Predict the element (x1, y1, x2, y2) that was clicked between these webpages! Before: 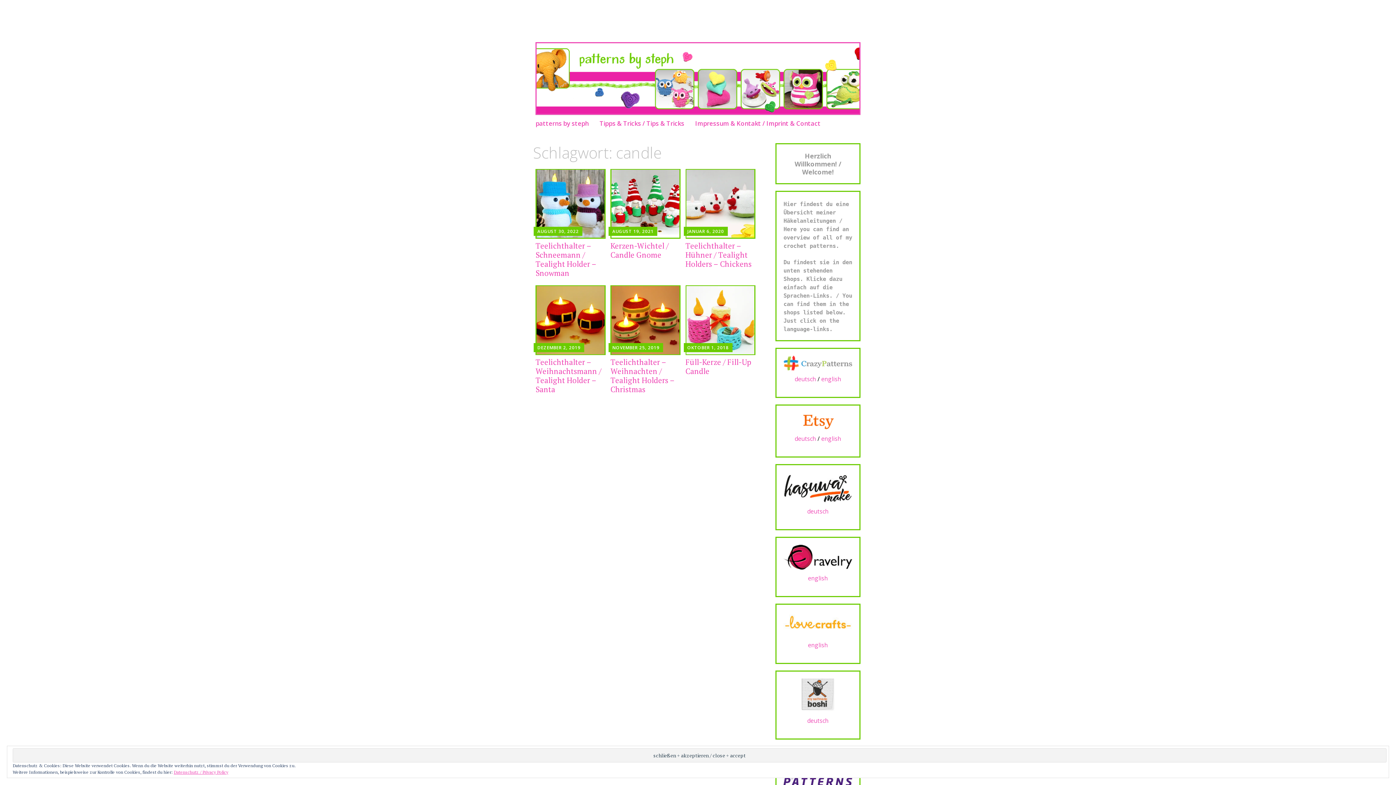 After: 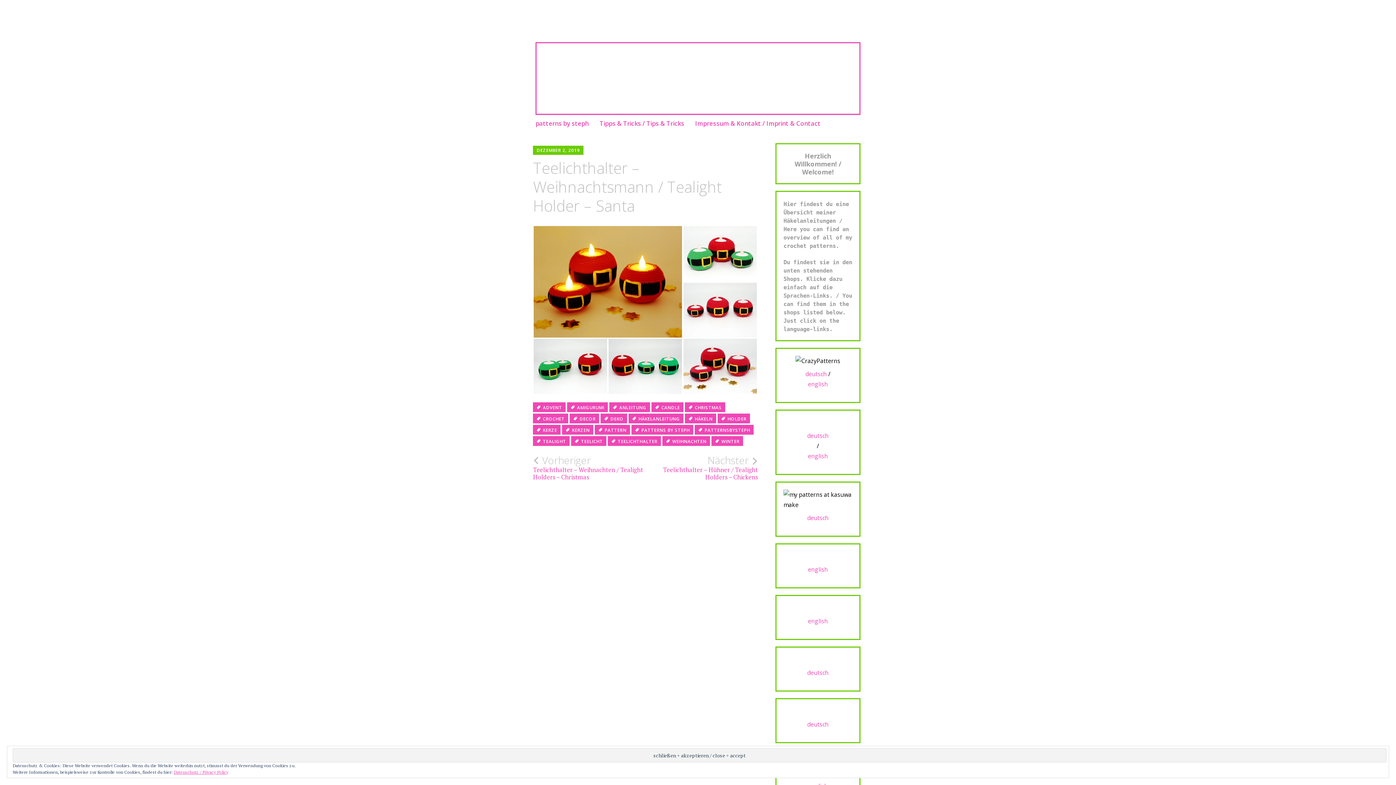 Action: label: DEZEMBER 2, 2019 bbox: (537, 344, 580, 350)